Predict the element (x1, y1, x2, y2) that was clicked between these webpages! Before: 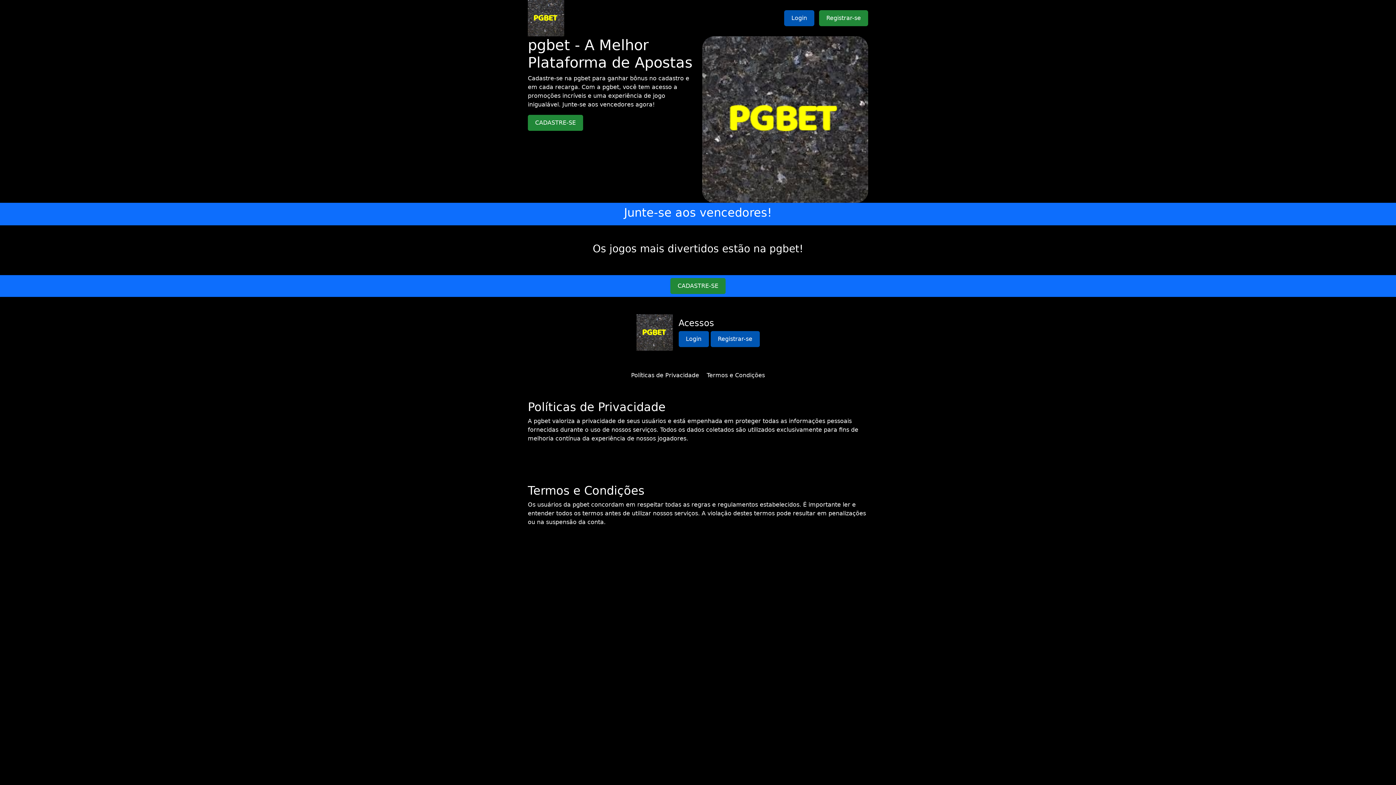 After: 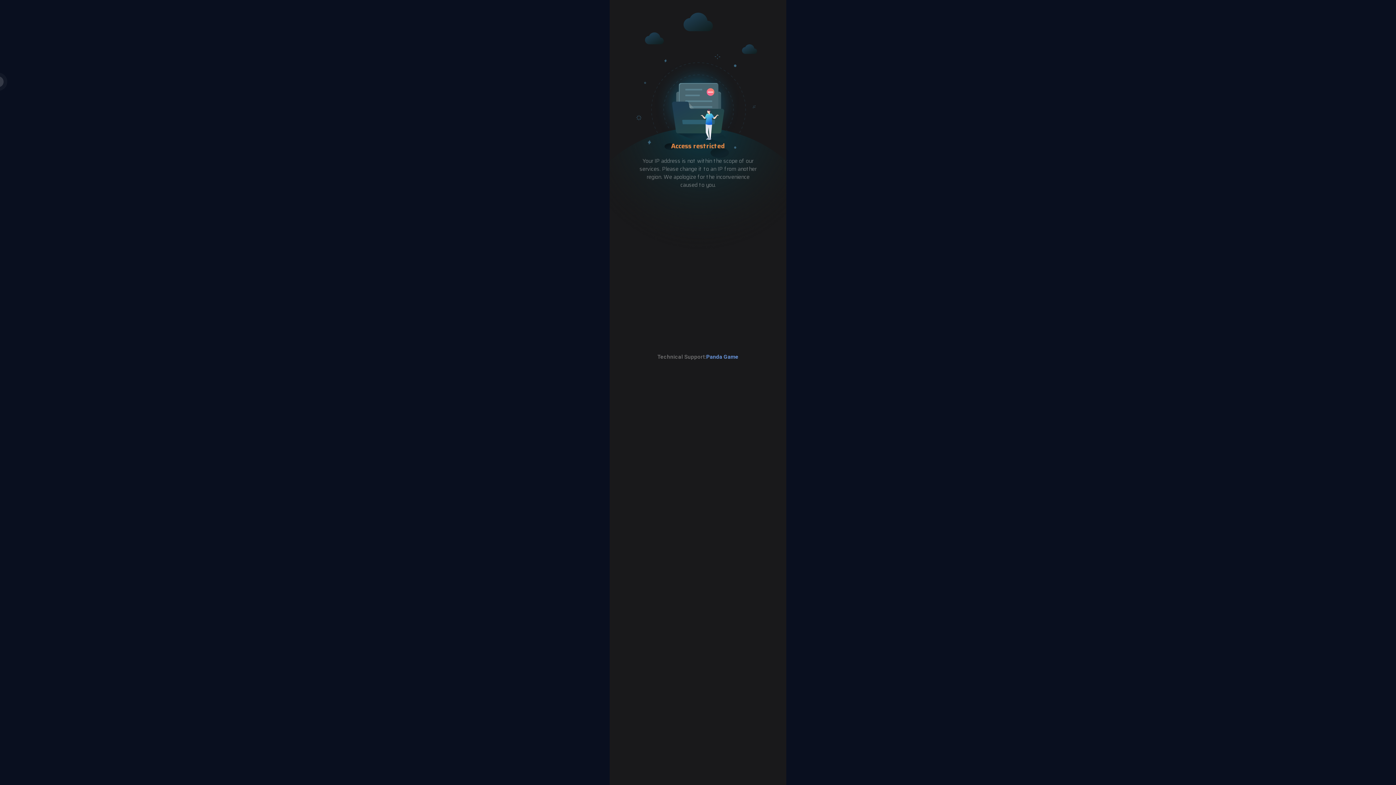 Action: label: Registrar-se bbox: (819, 10, 868, 26)